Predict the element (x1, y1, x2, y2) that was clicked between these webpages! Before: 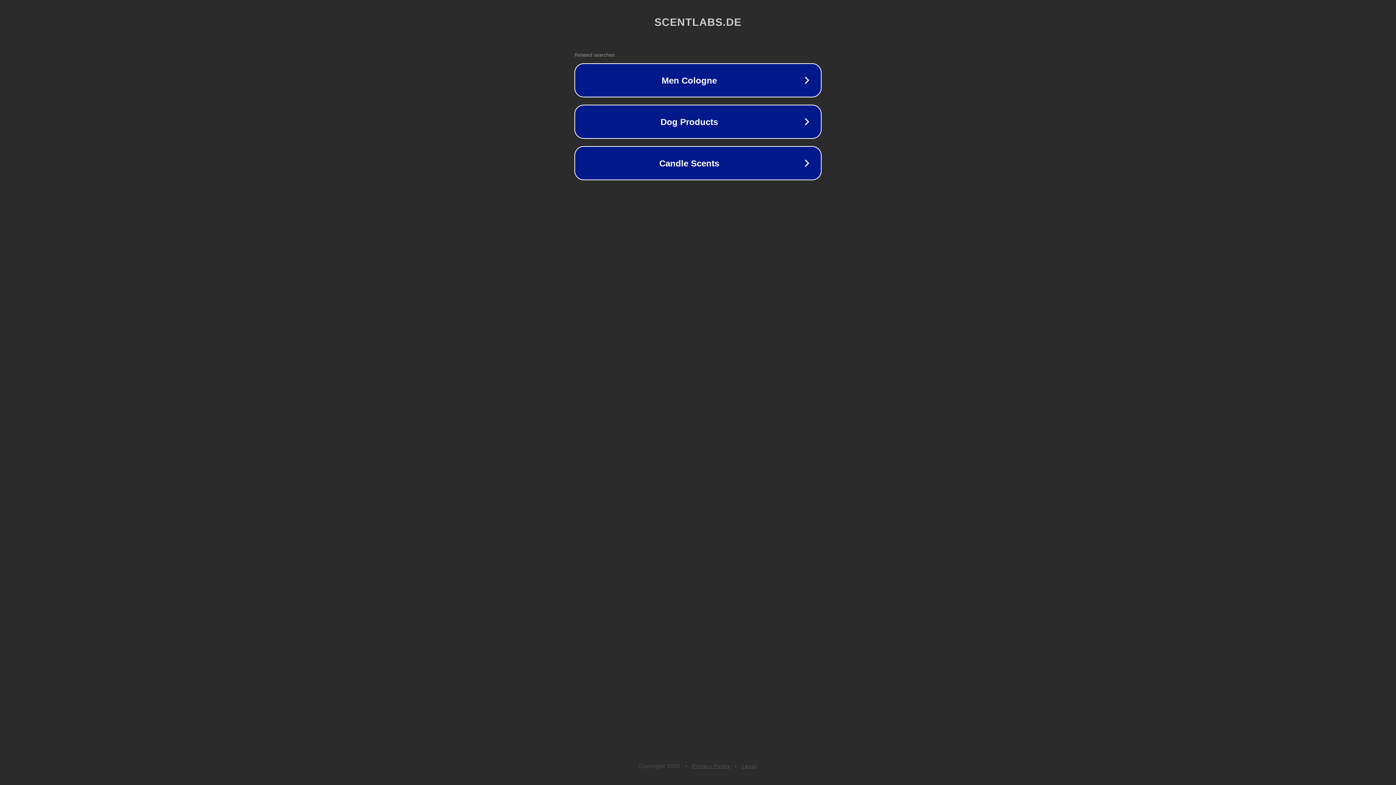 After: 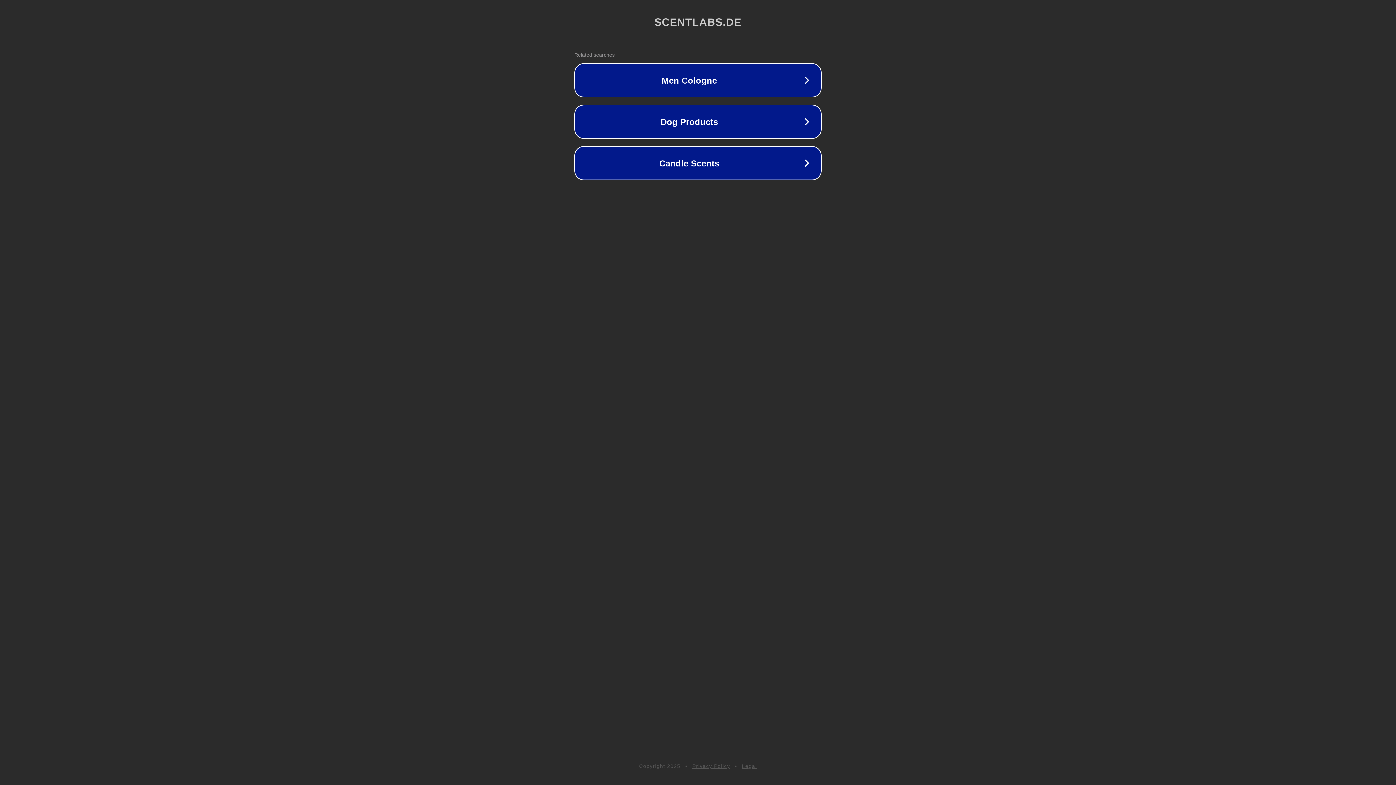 Action: bbox: (742, 763, 757, 769) label: Legal